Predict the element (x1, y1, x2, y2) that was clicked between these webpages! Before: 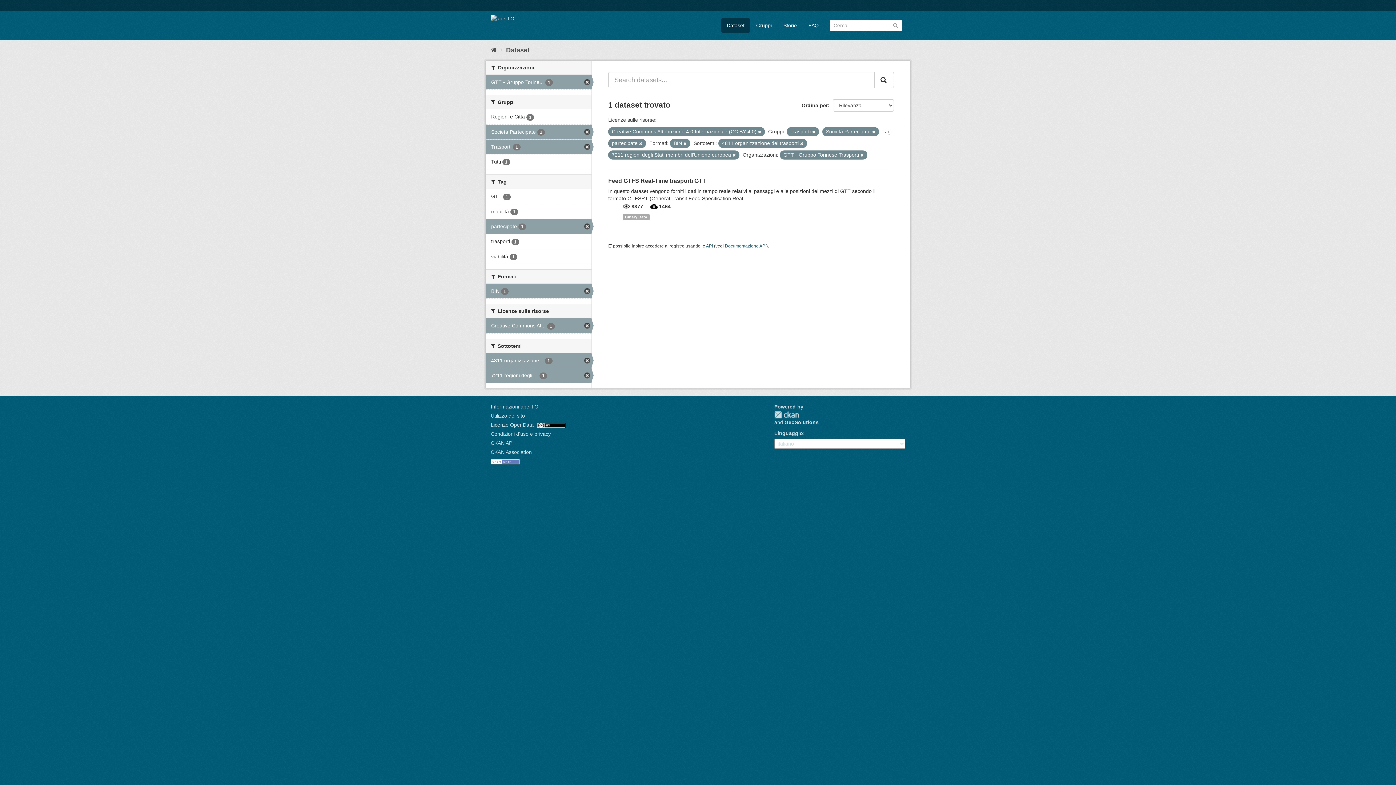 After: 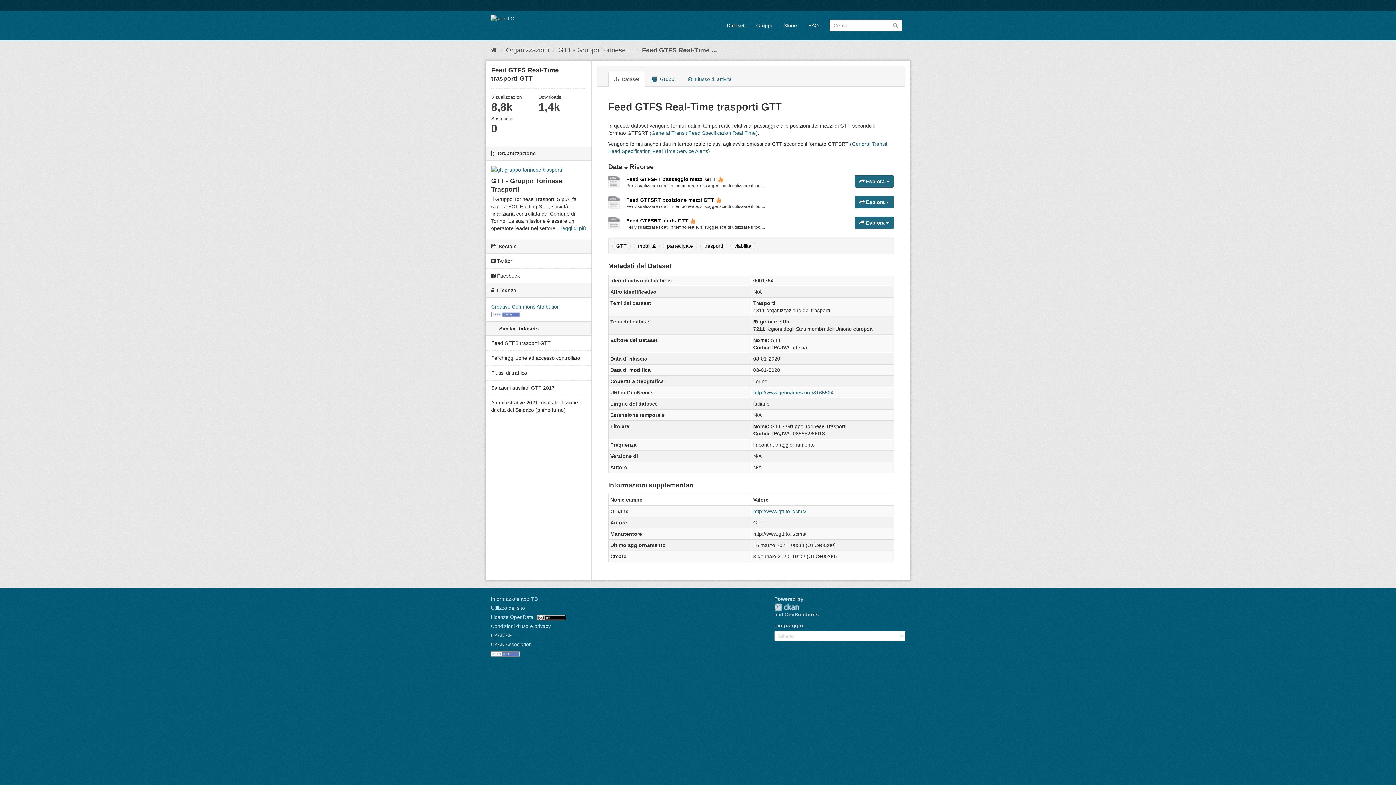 Action: bbox: (622, 214, 649, 220) label: Binary Data